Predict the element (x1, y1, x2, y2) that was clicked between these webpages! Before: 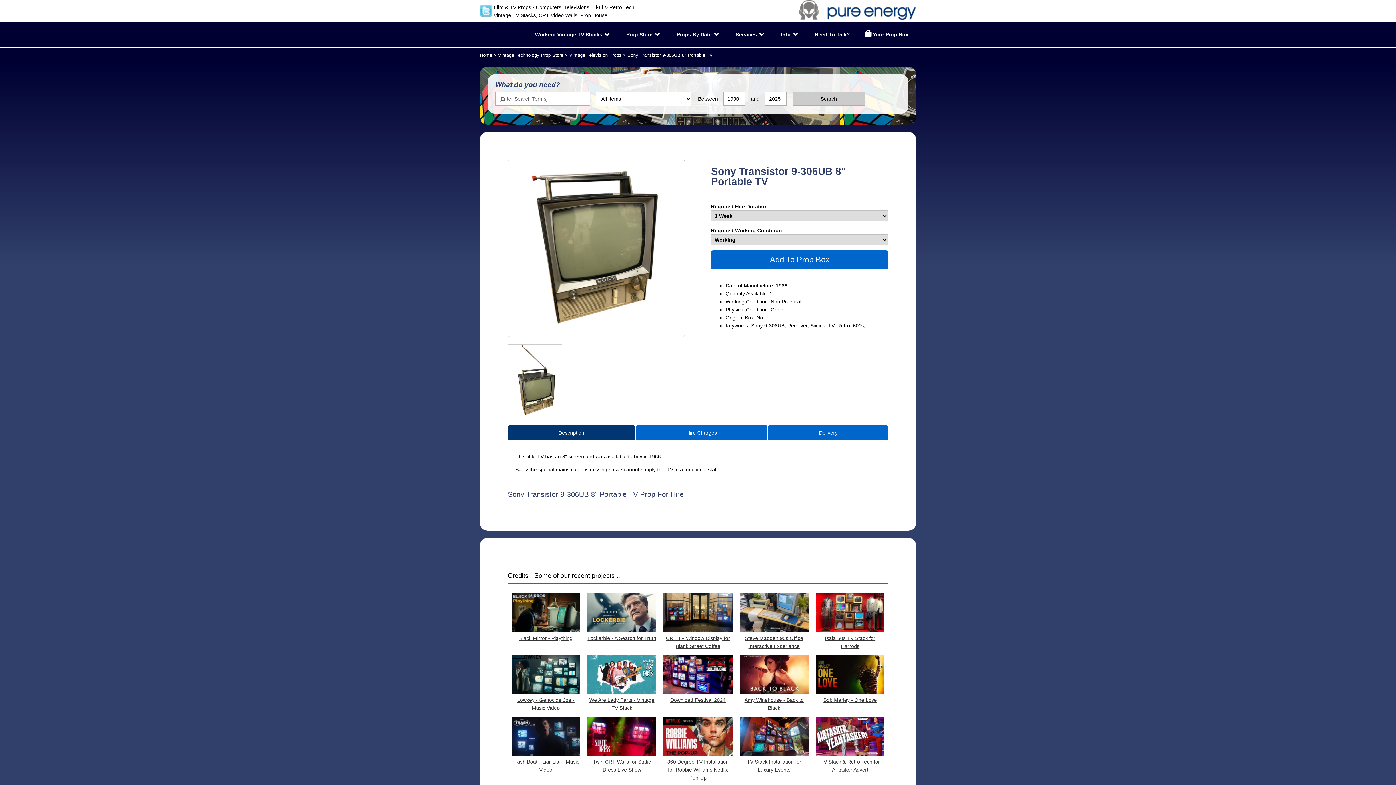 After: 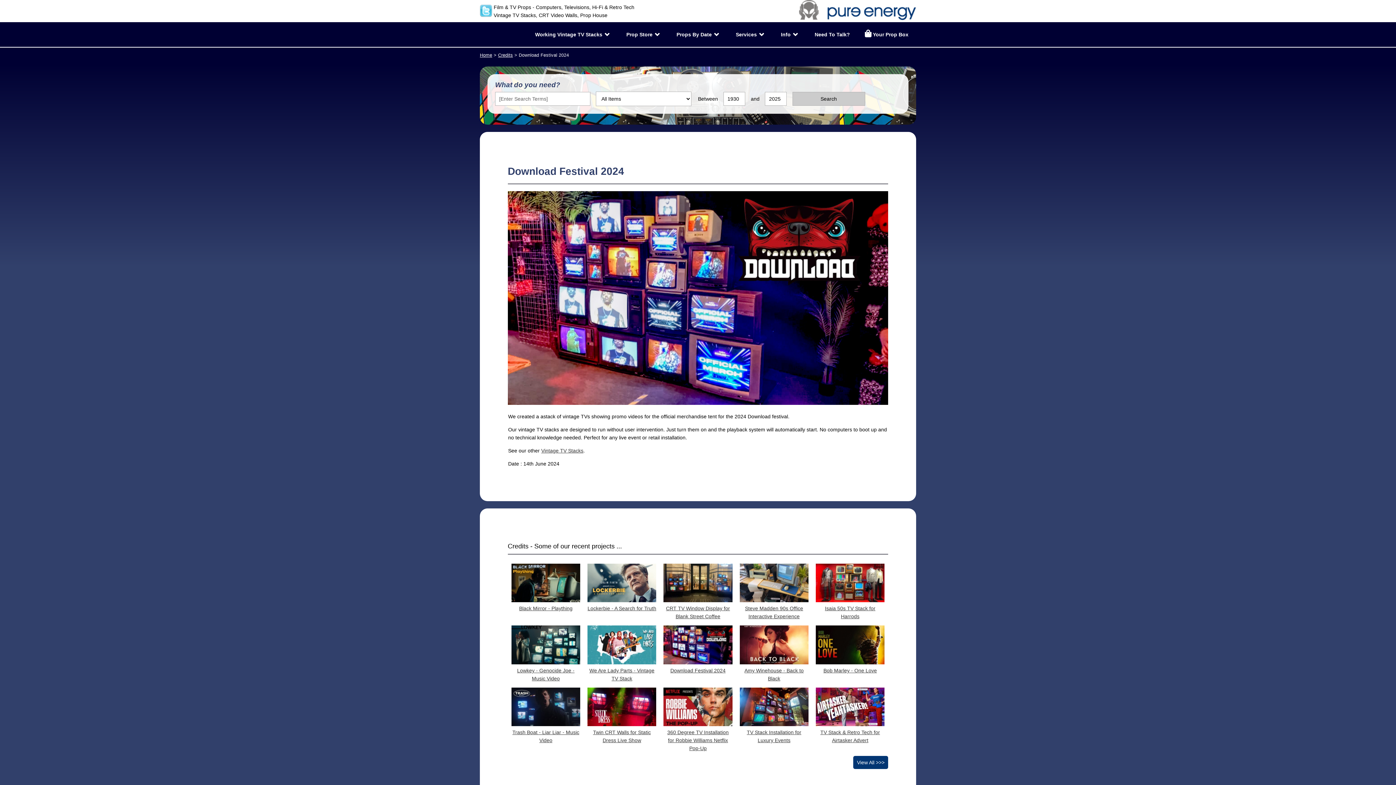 Action: label: 
Download Festival 2024 bbox: (663, 655, 732, 704)